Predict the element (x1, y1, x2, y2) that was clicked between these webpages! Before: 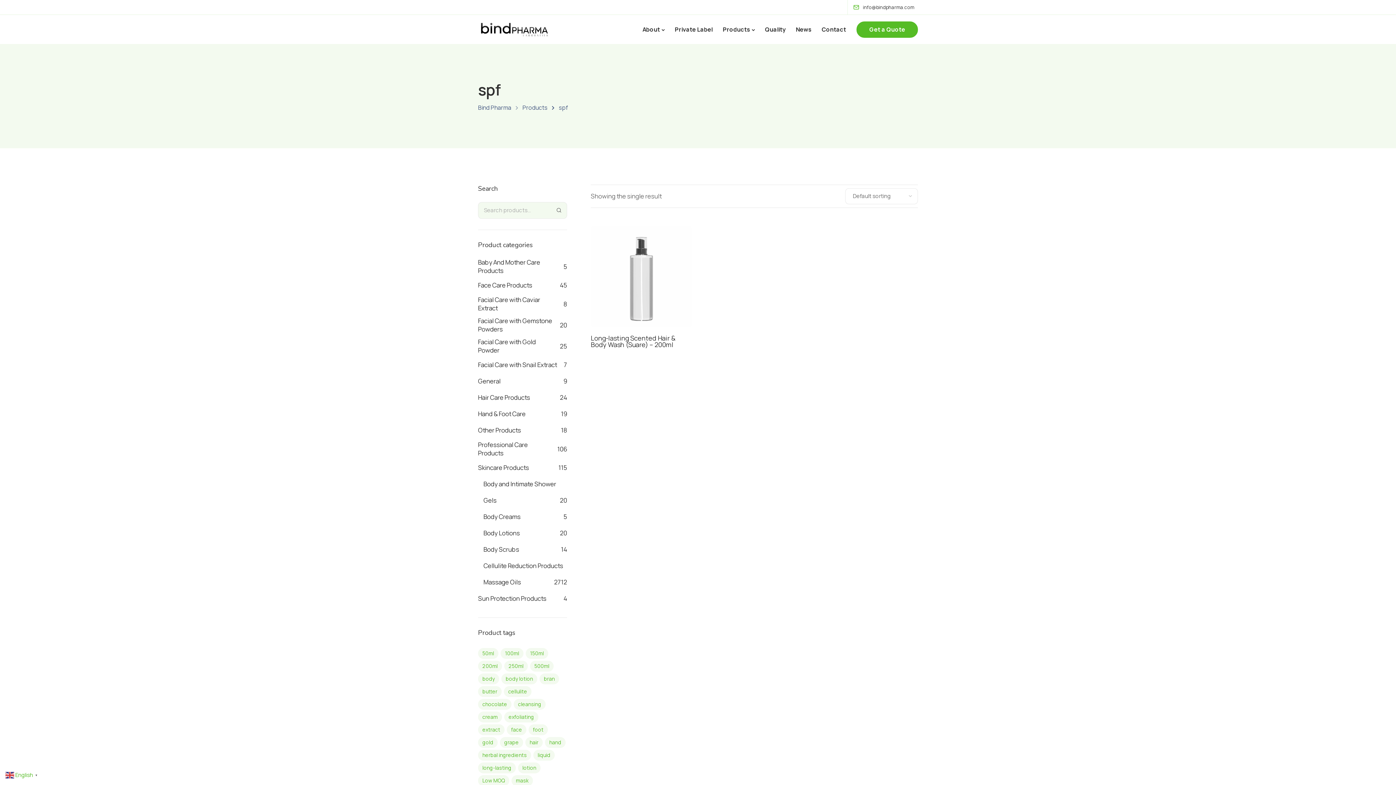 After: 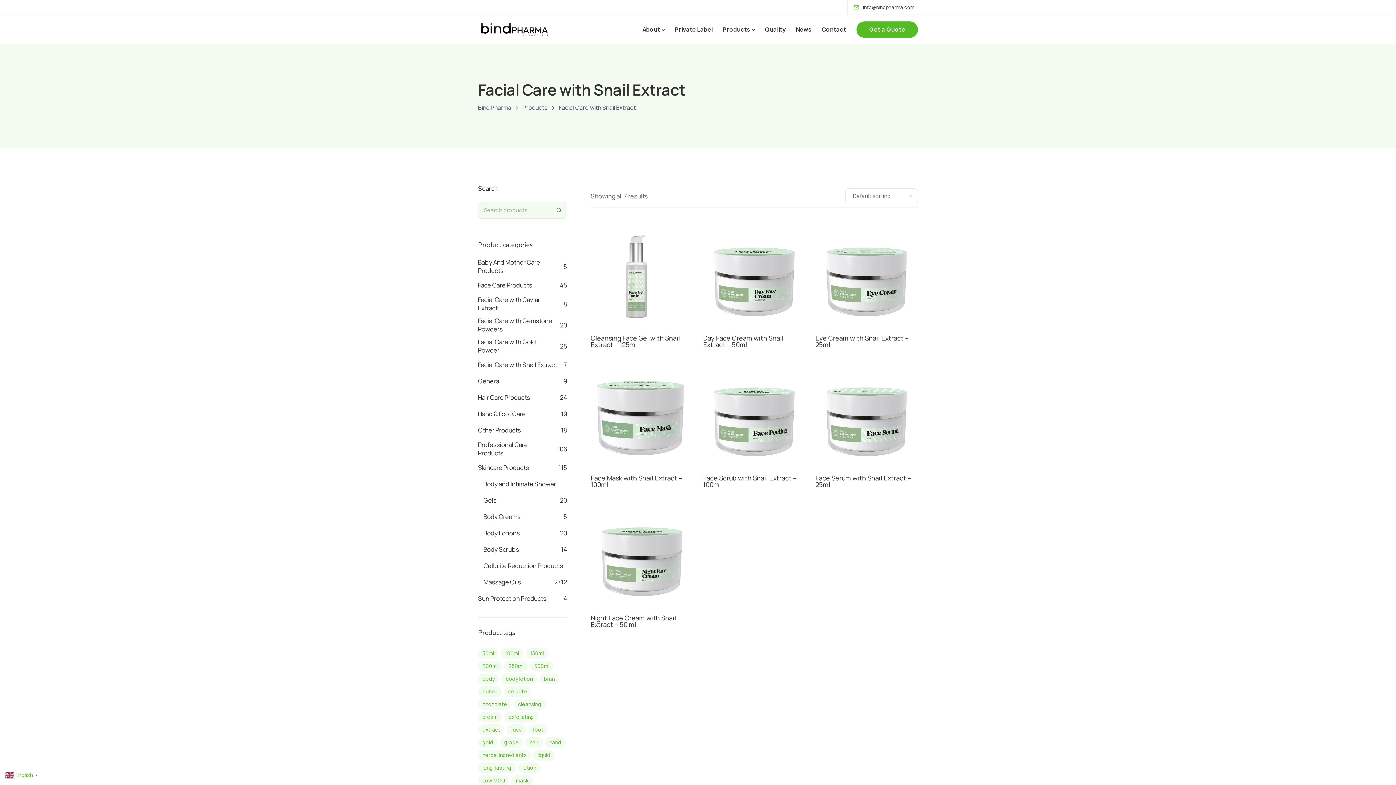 Action: bbox: (478, 358, 564, 371) label: Facial Care with Snail Extract